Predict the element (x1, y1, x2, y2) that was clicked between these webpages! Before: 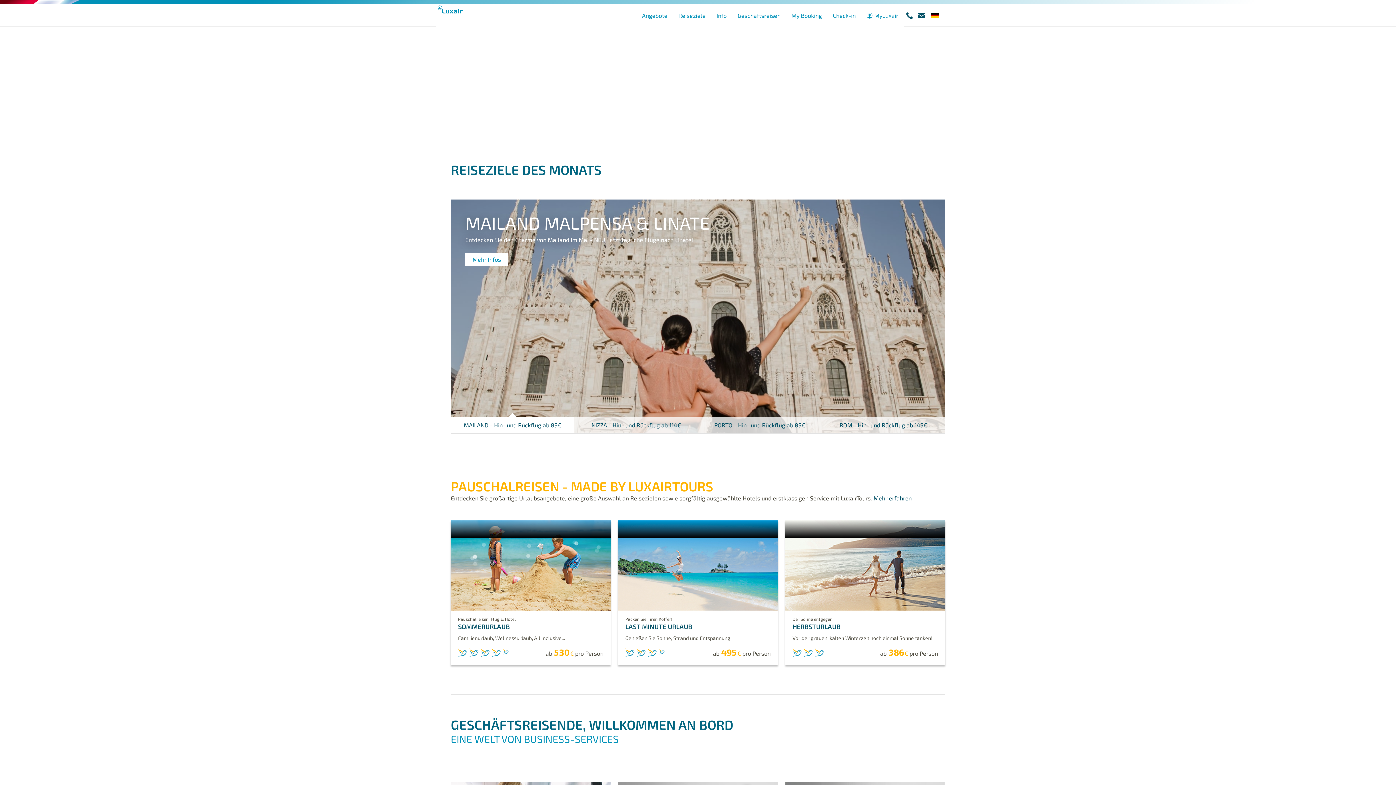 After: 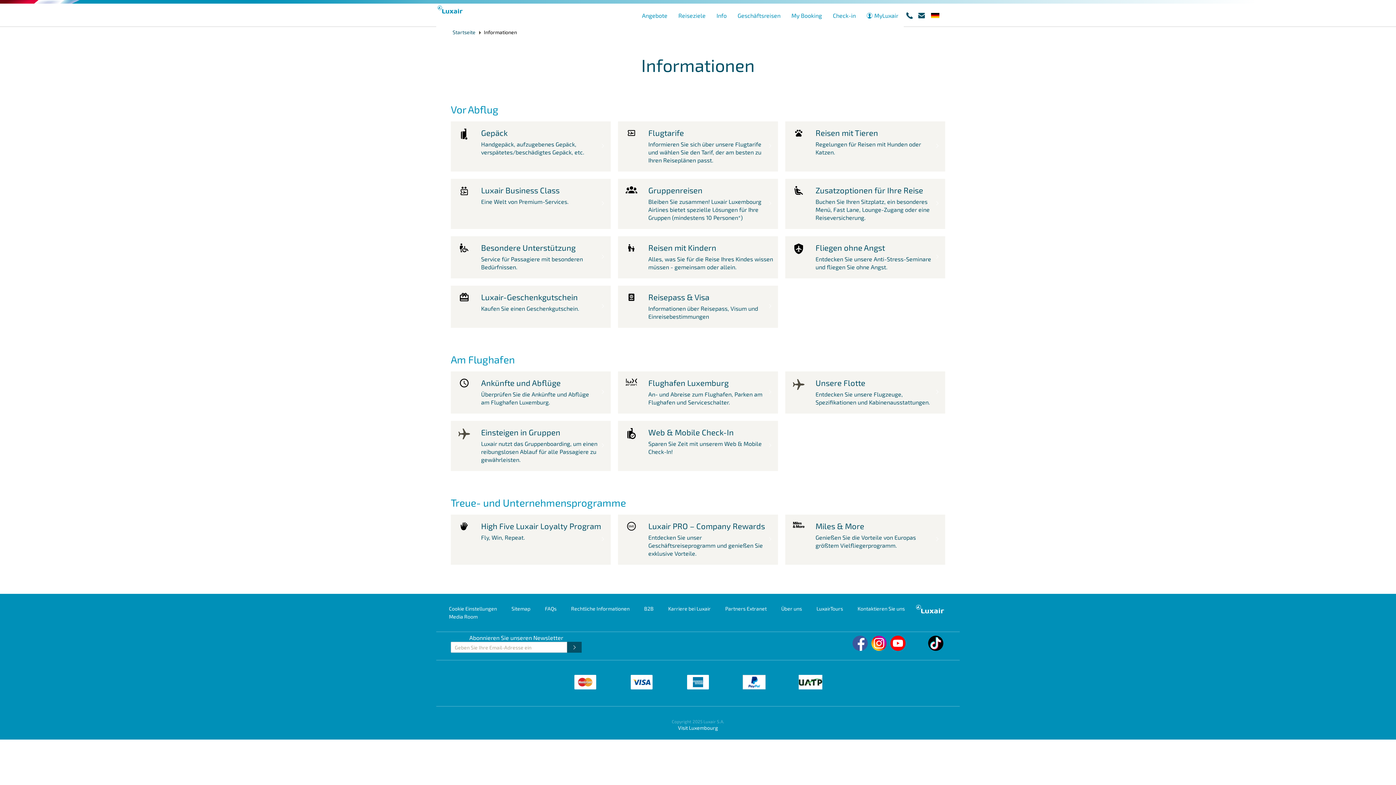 Action: bbox: (711, 2, 732, 28) label: Info